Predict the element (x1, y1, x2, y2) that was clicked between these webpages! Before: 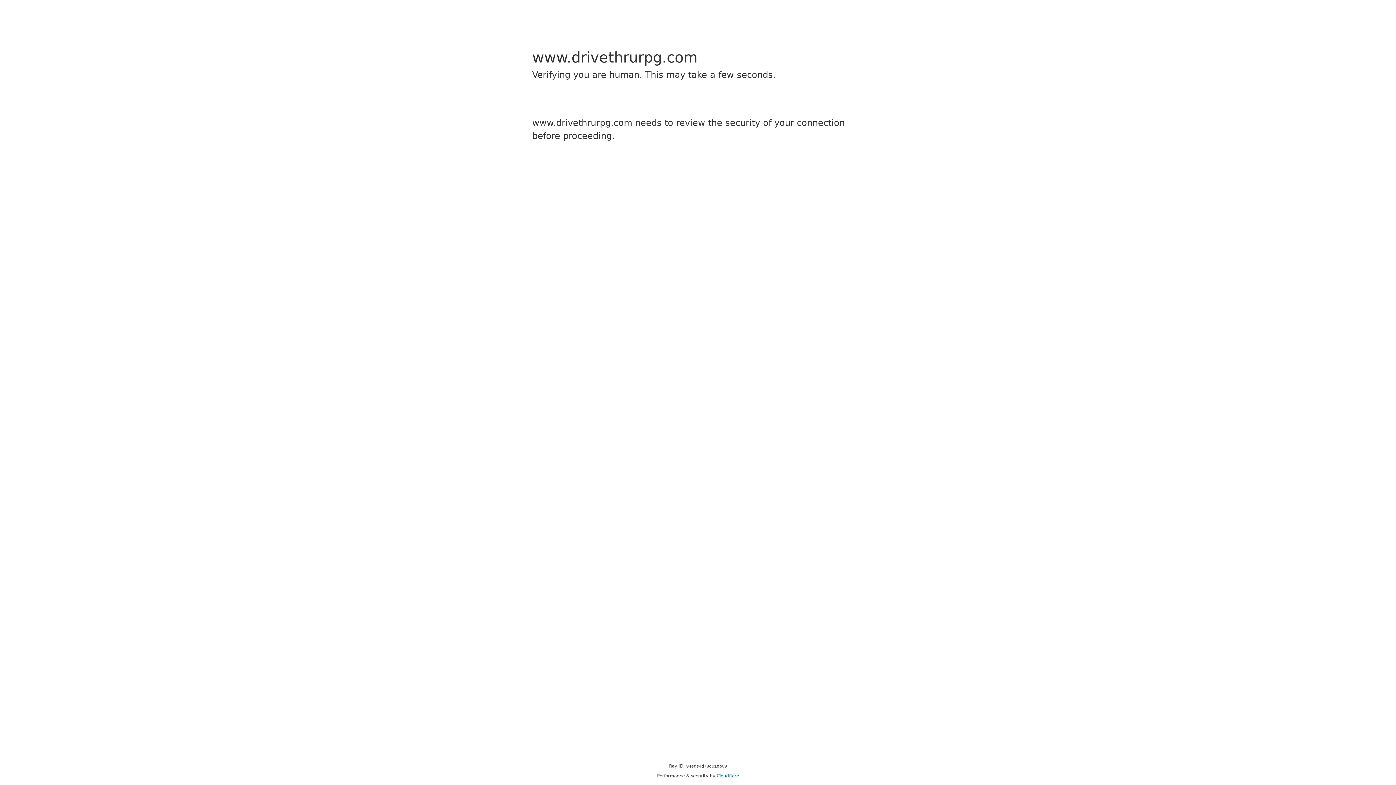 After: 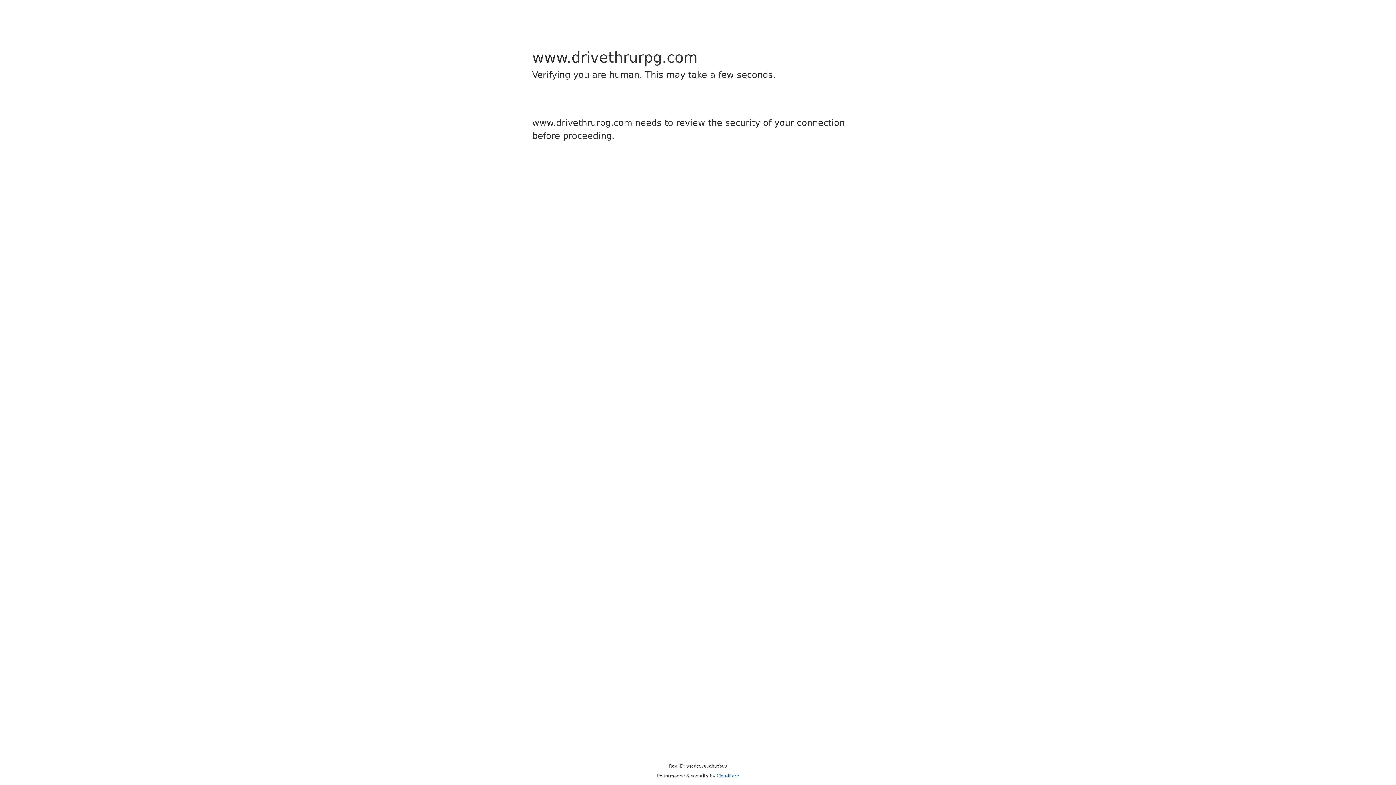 Action: label: Cloudflare bbox: (716, 773, 739, 778)